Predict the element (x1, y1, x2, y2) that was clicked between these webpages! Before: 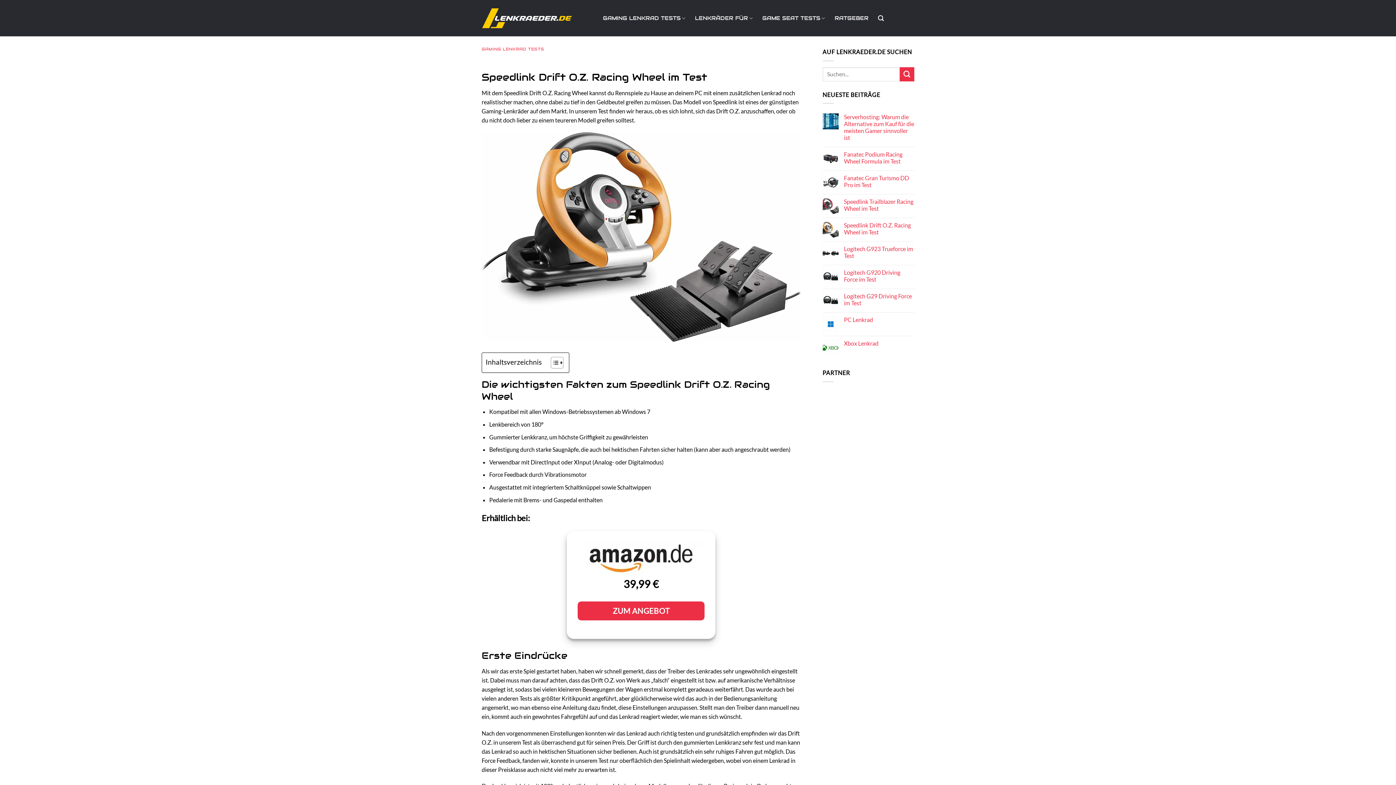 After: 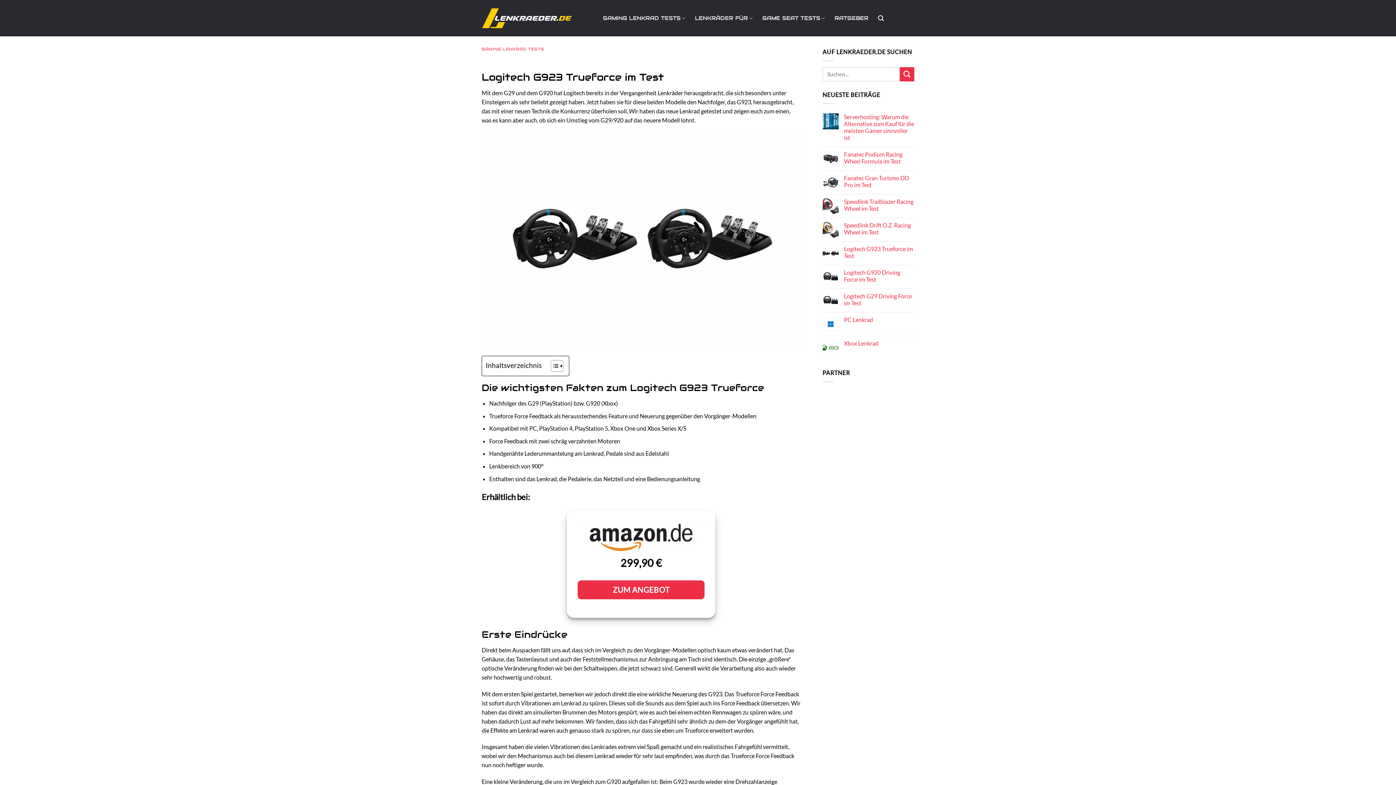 Action: bbox: (844, 245, 914, 259) label: Logitech G923 Trueforce im Test